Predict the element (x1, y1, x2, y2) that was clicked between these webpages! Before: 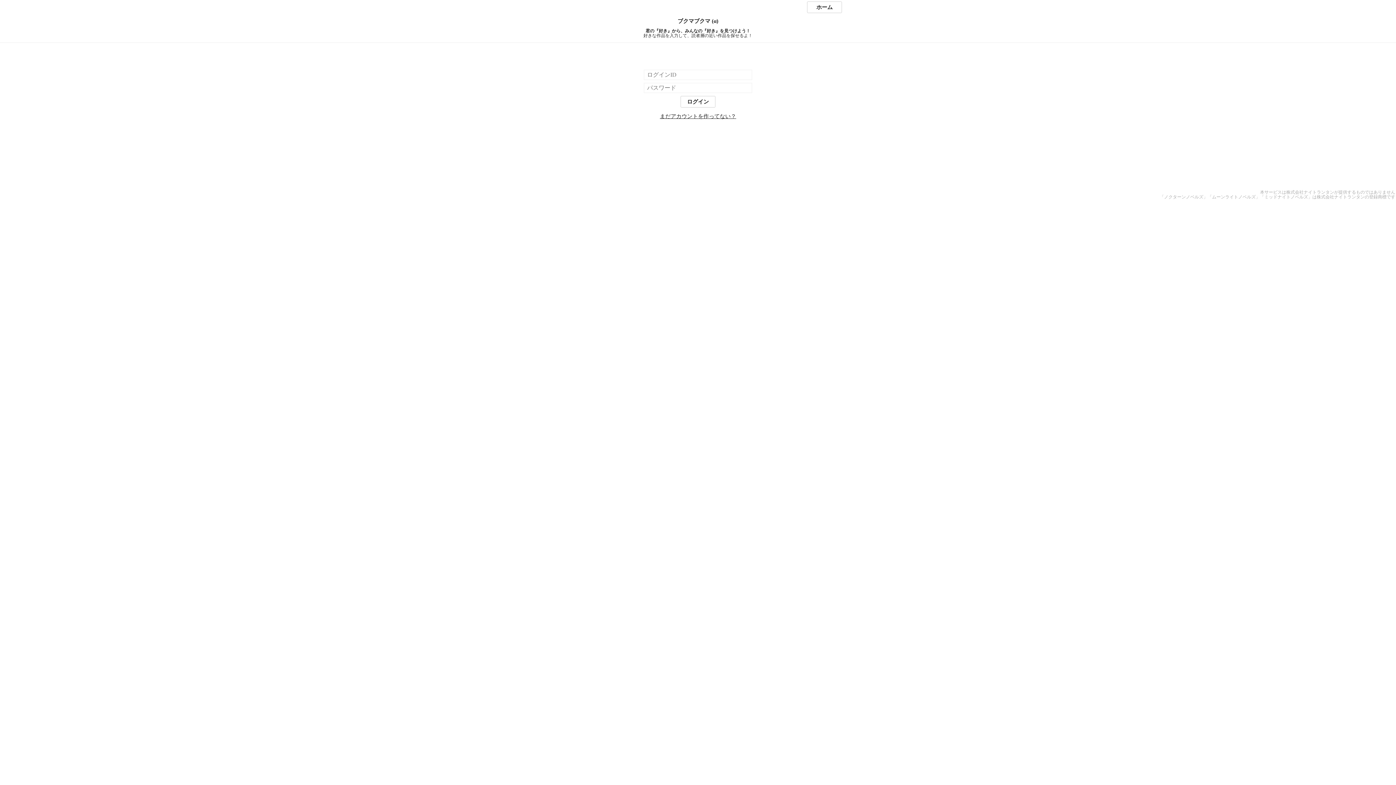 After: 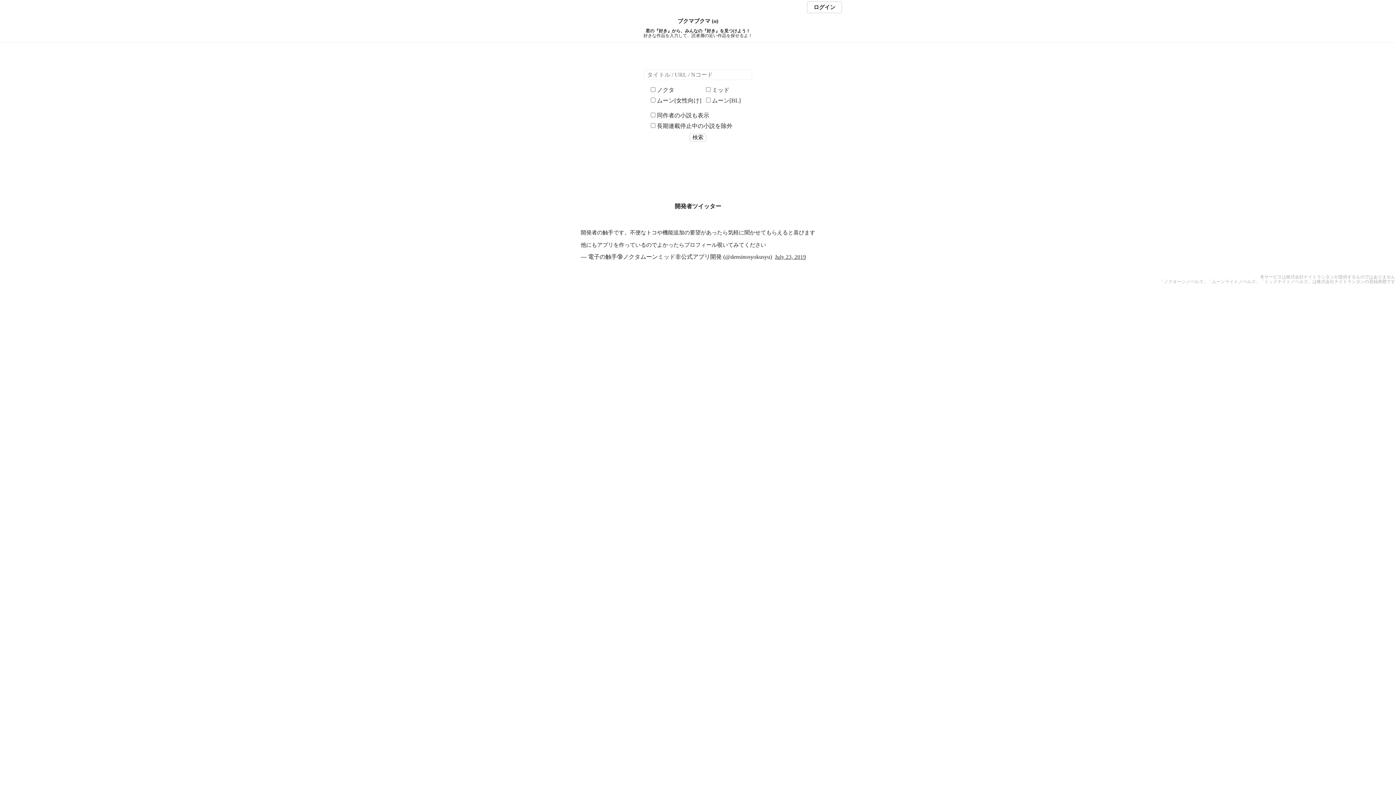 Action: bbox: (807, 1, 842, 13) label: ホーム